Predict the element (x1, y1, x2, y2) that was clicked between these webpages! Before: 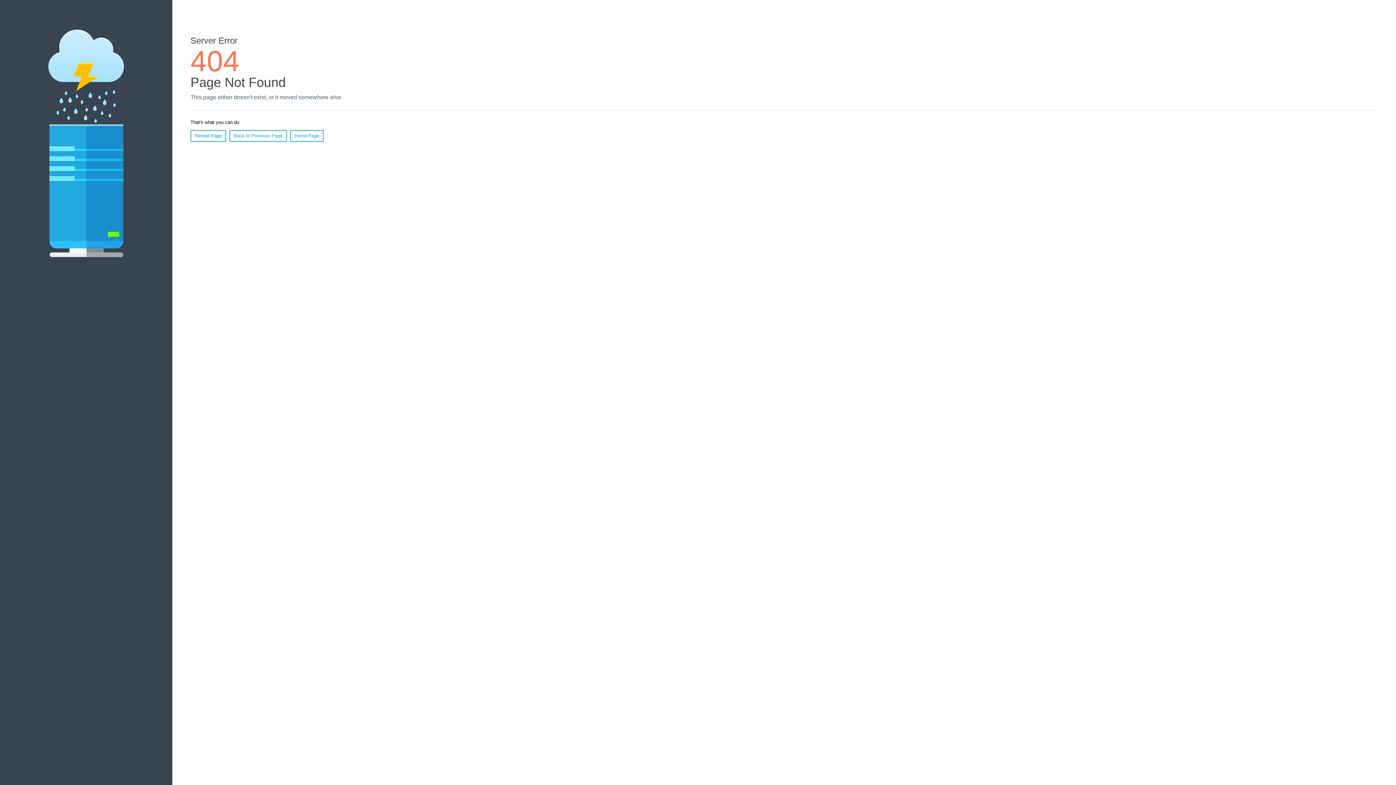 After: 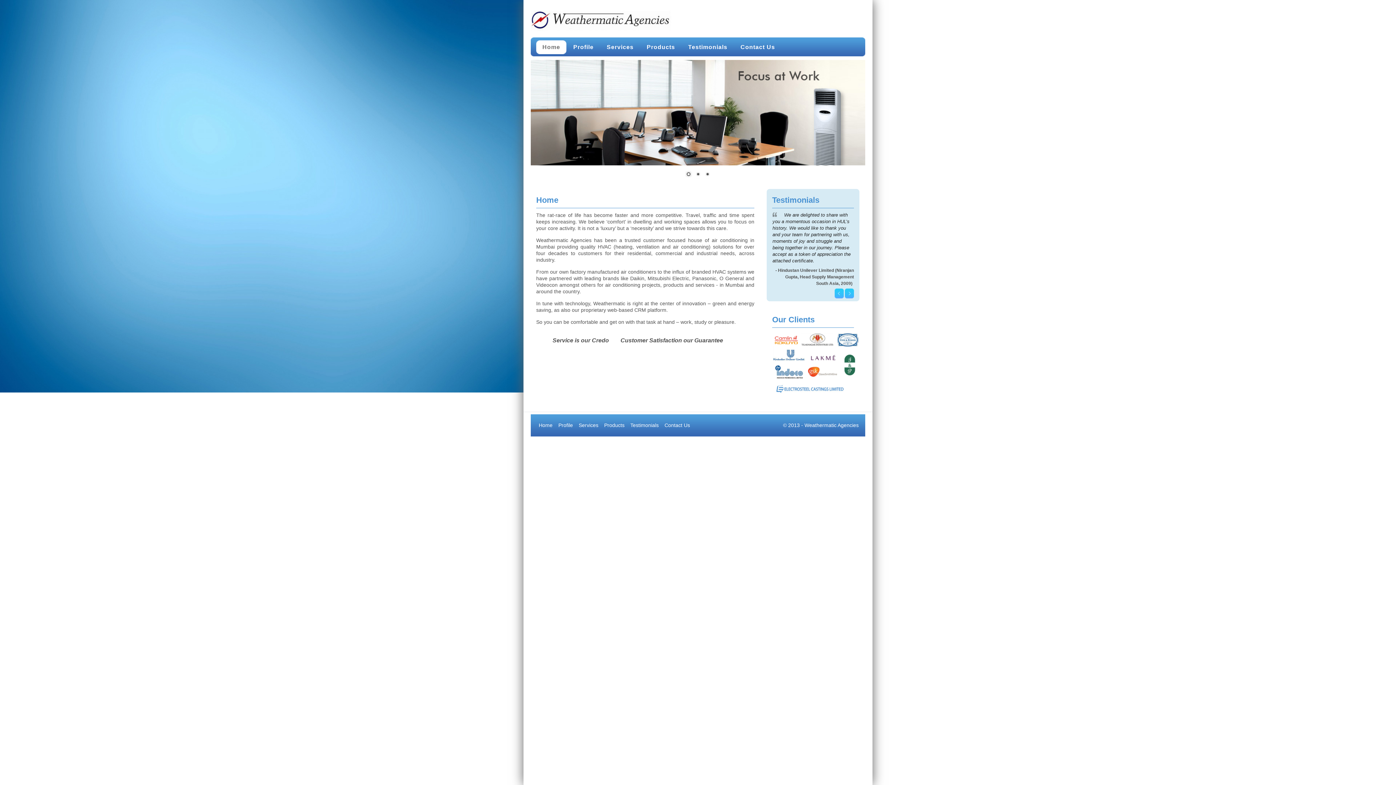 Action: label: Home Page bbox: (290, 130, 323, 141)